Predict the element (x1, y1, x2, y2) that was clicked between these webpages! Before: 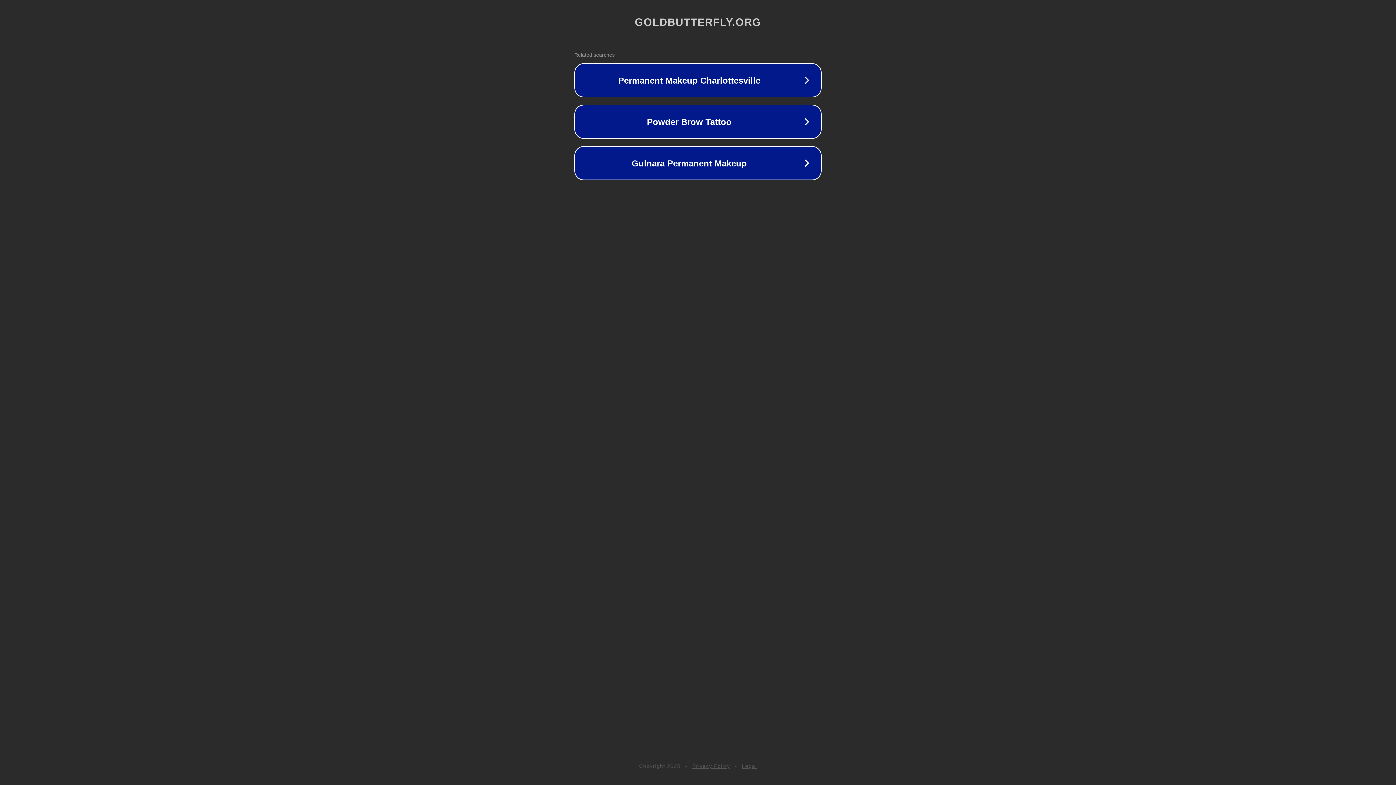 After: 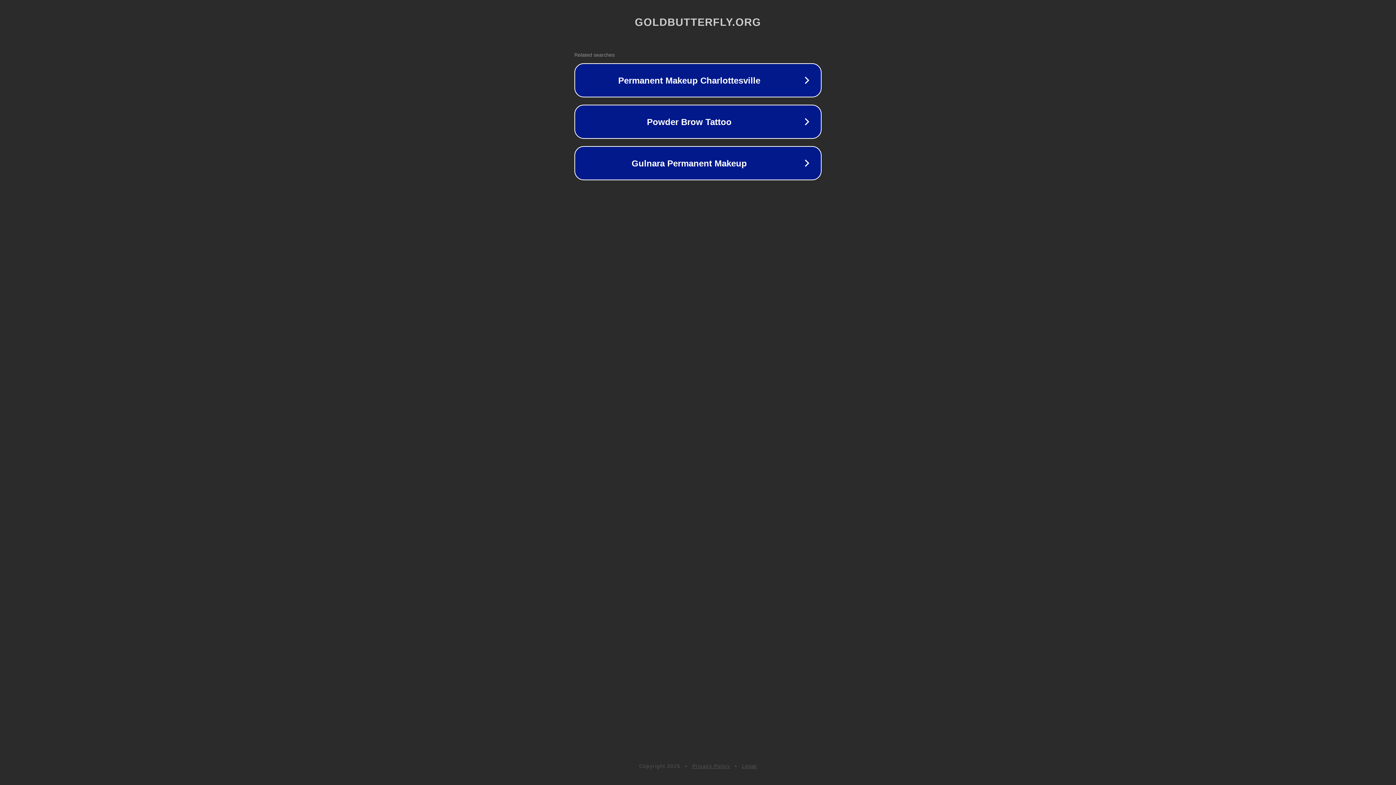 Action: bbox: (692, 763, 730, 769) label: Privacy Policy